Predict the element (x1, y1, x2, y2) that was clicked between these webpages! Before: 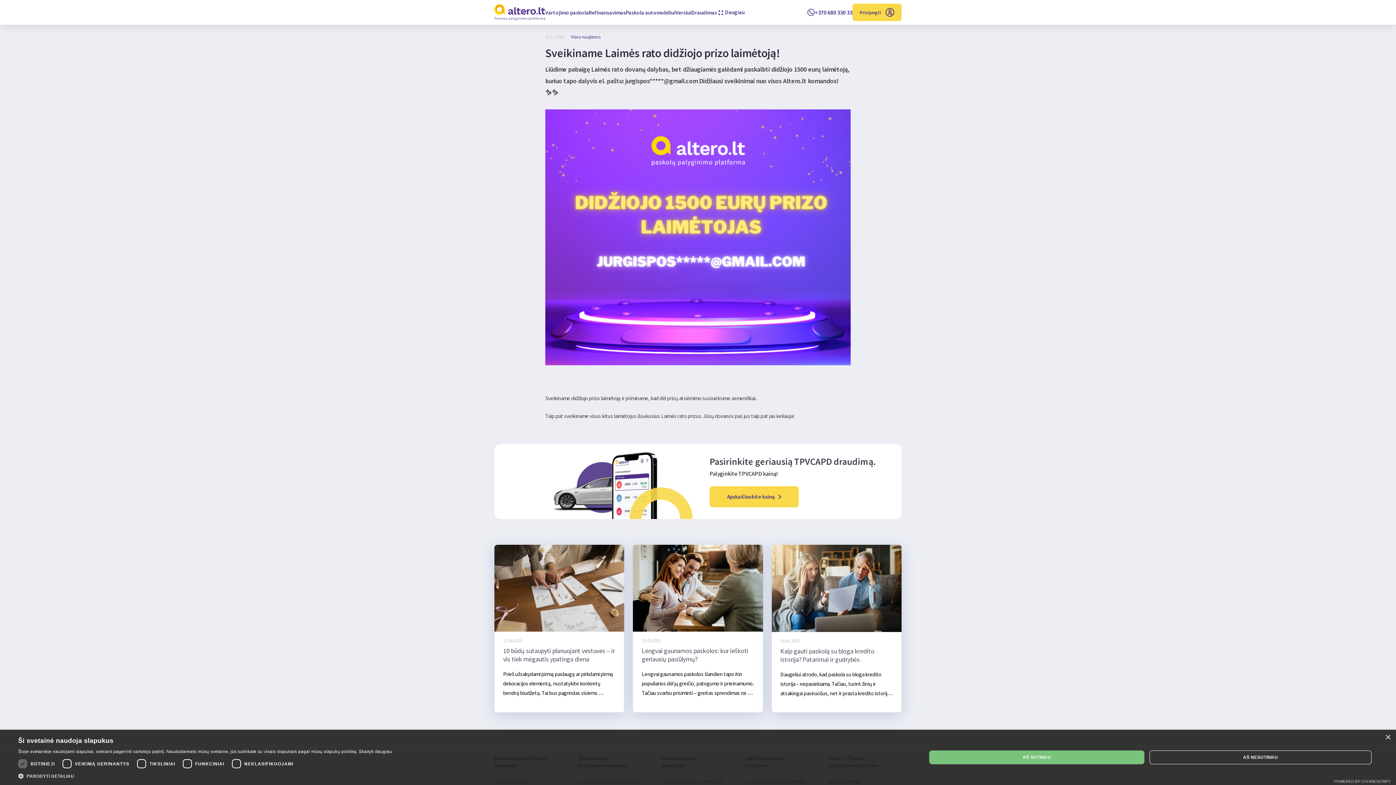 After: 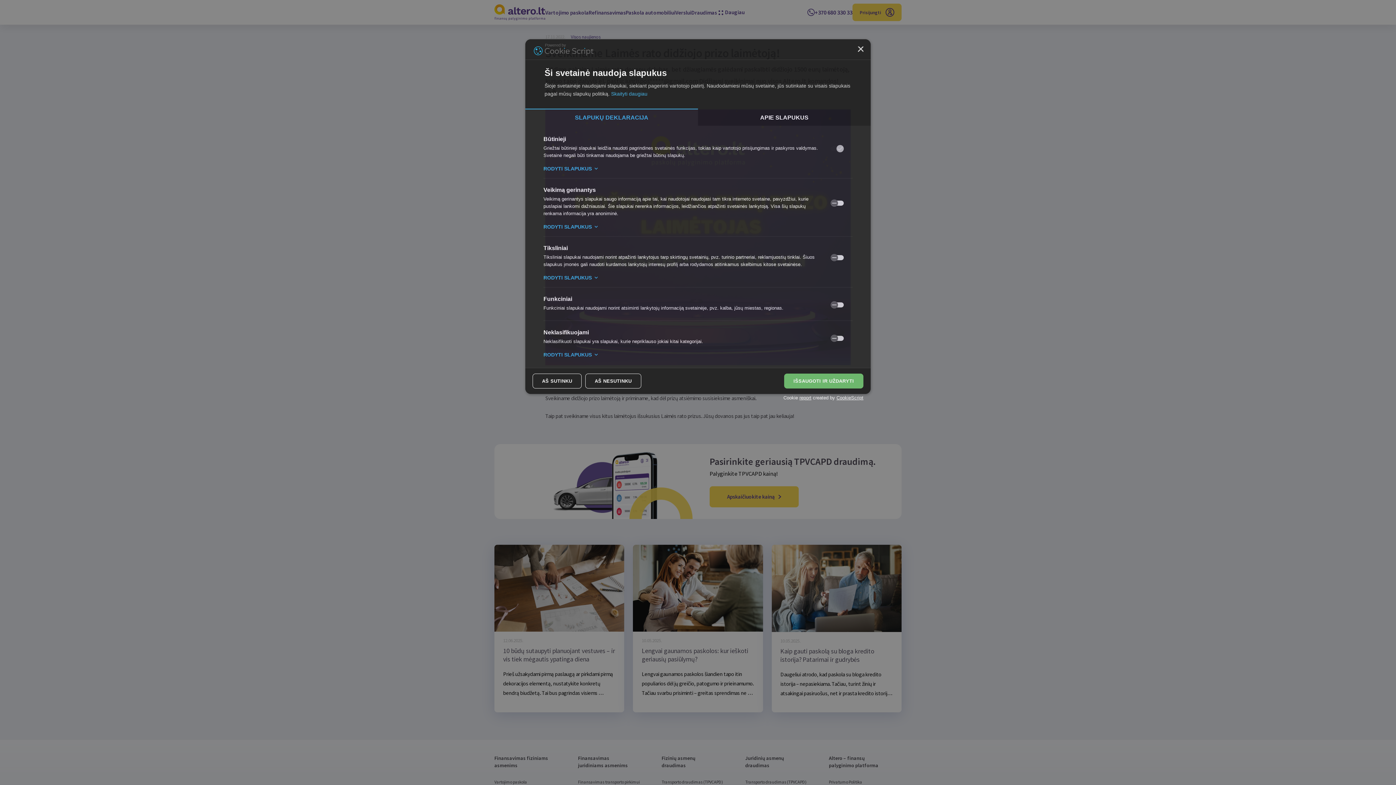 Action: bbox: (18, 772, 392, 780) label:  PARODYTI DETALIAU